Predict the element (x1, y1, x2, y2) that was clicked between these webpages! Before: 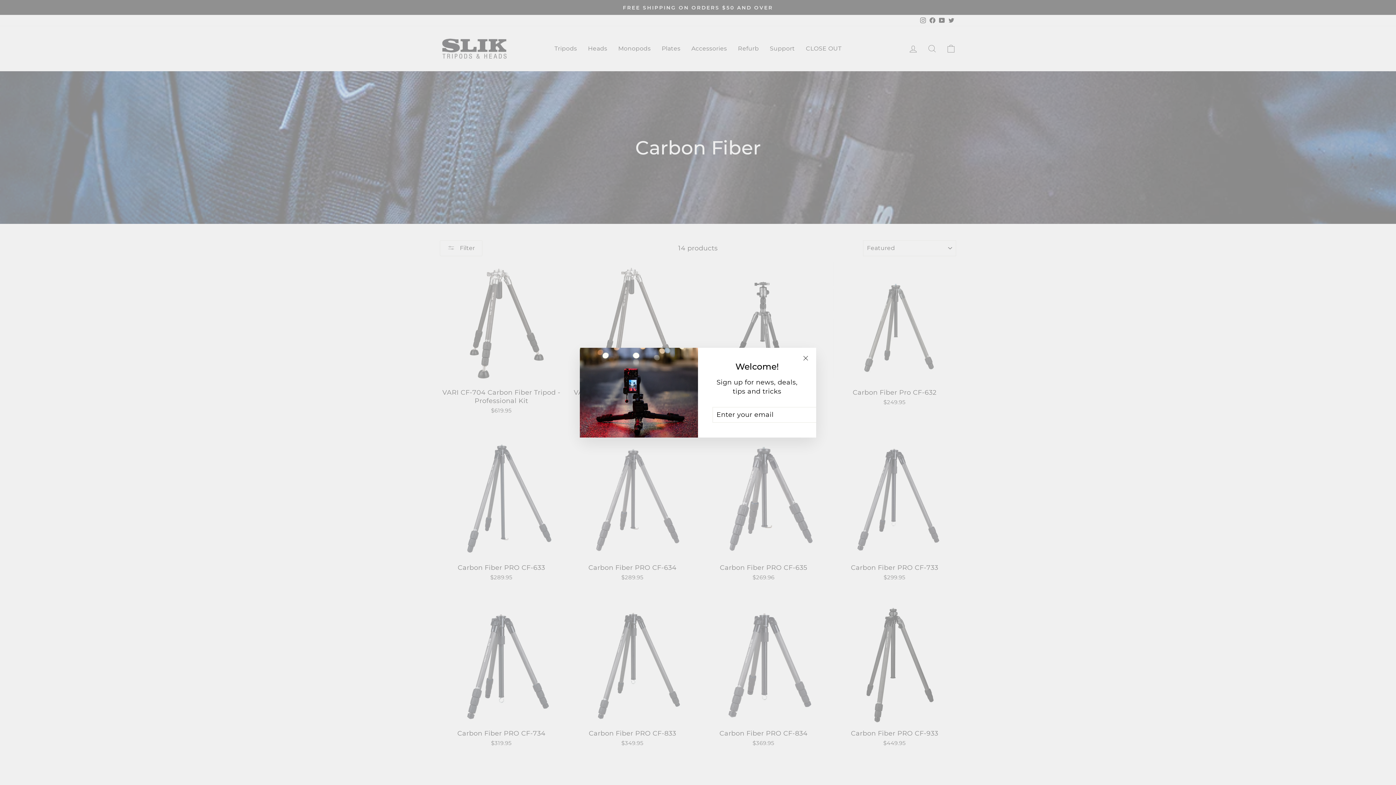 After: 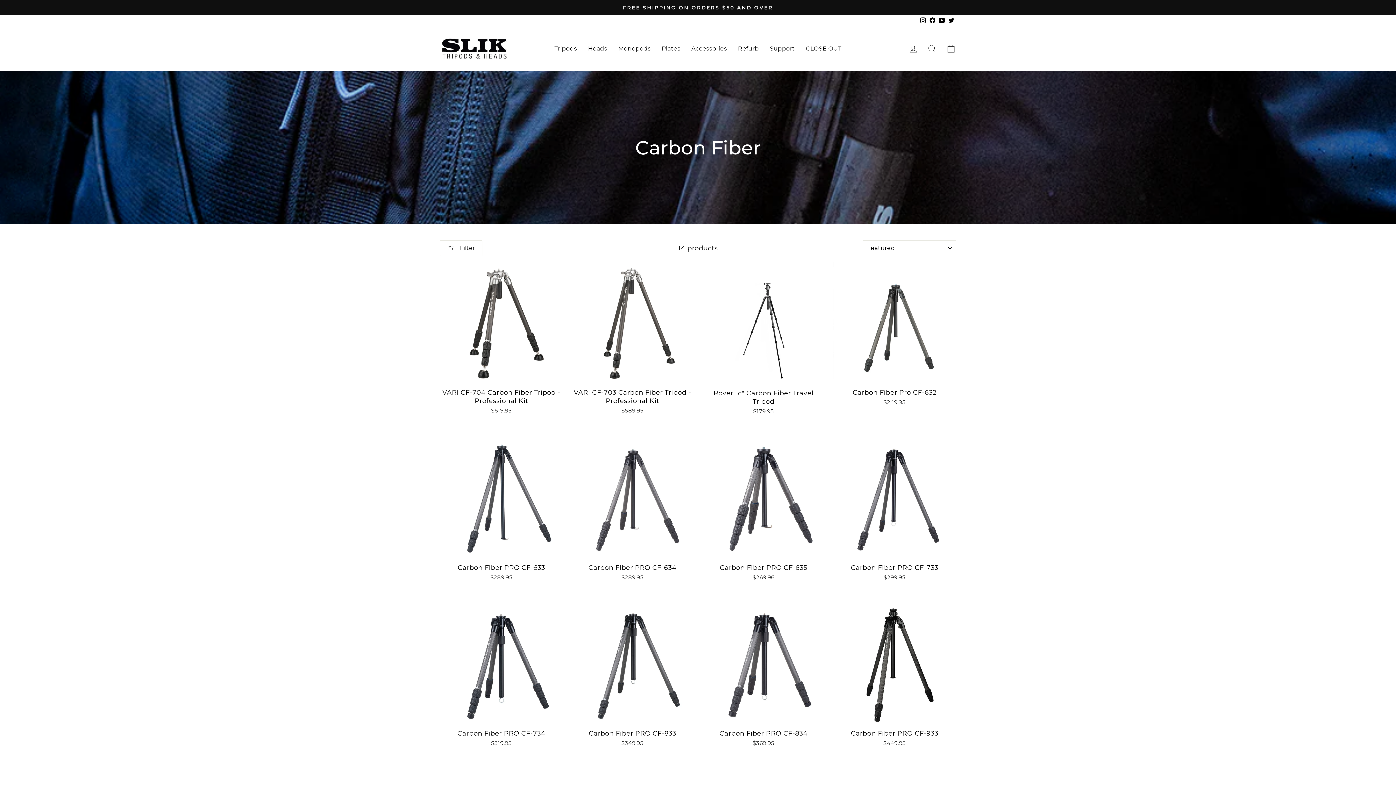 Action: bbox: (798, 351, 812, 365) label: "Close (esc)"